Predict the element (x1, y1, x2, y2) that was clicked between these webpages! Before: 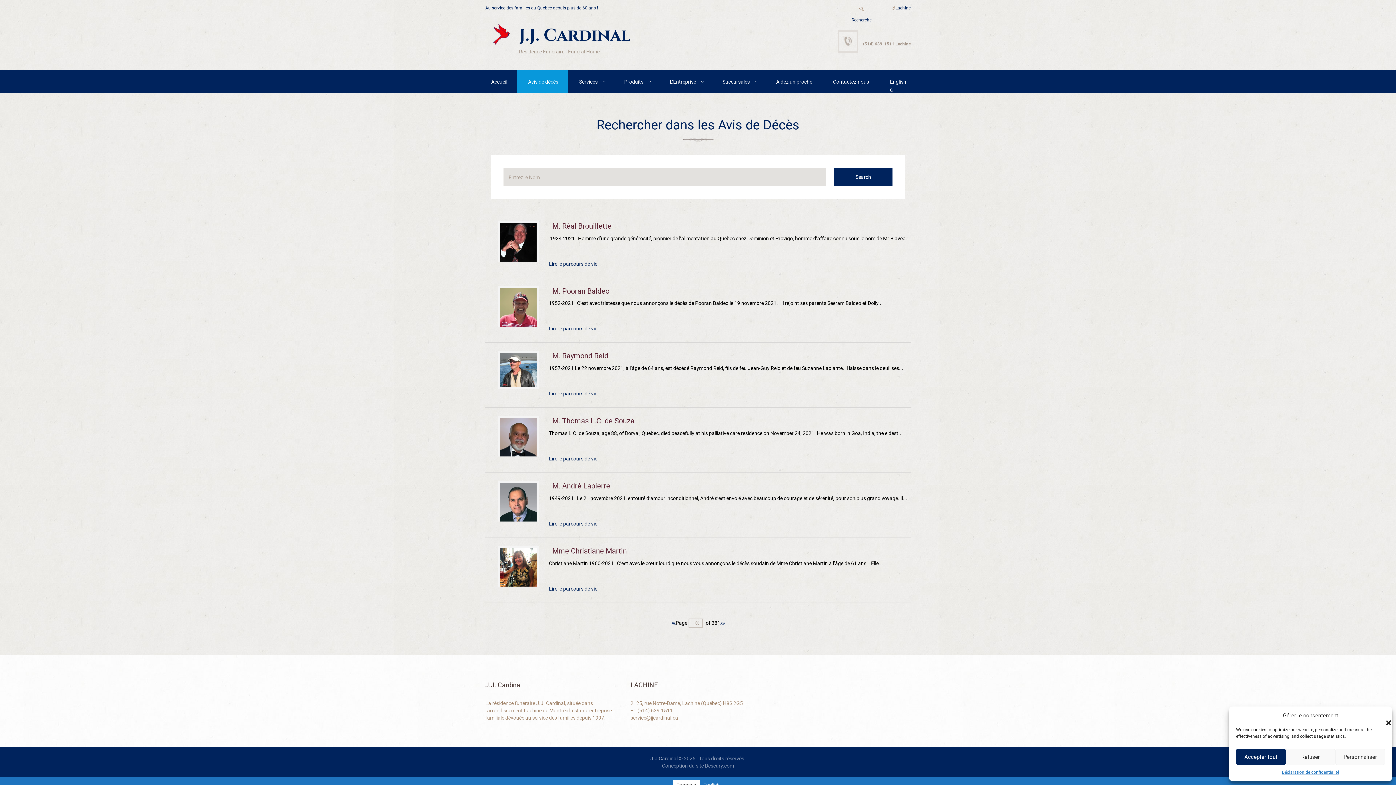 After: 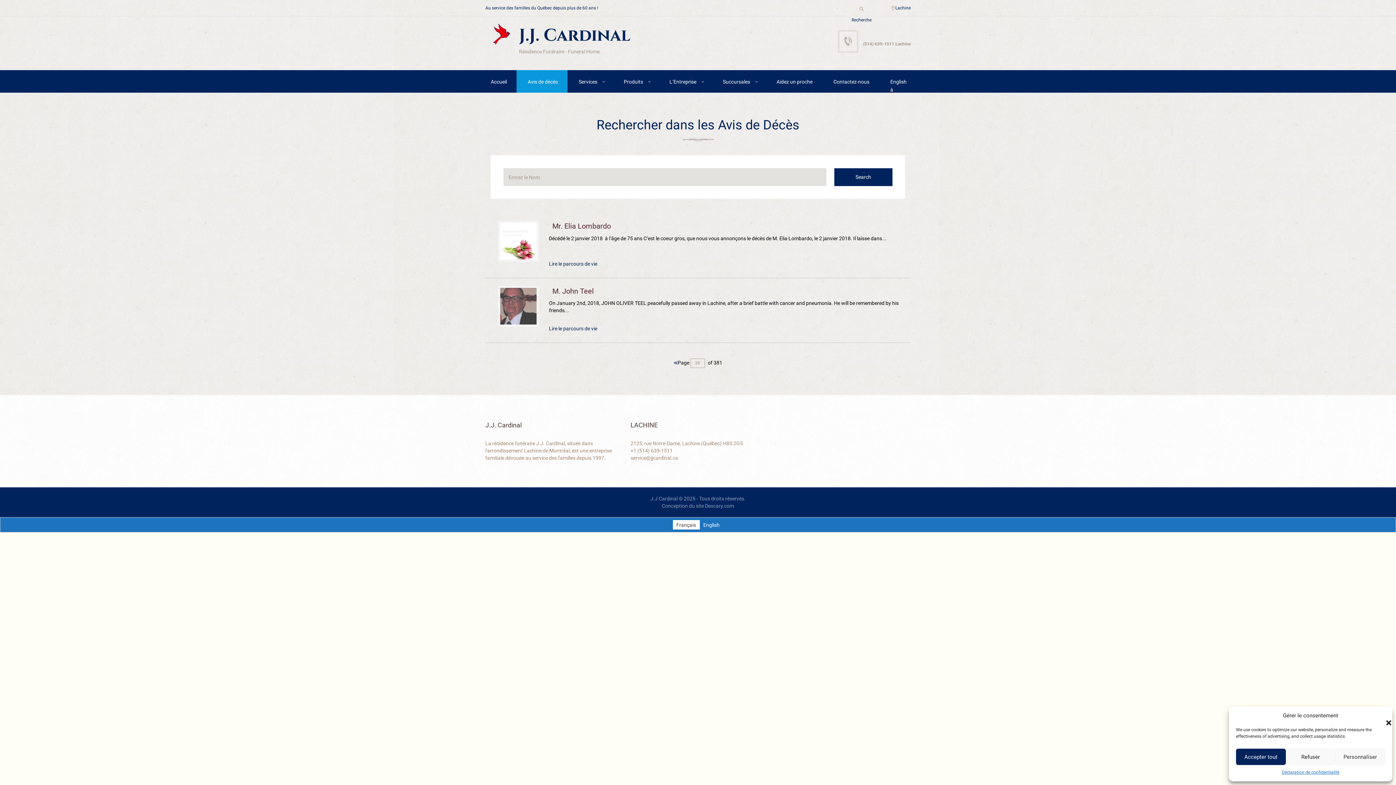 Action: bbox: (722, 620, 724, 626)